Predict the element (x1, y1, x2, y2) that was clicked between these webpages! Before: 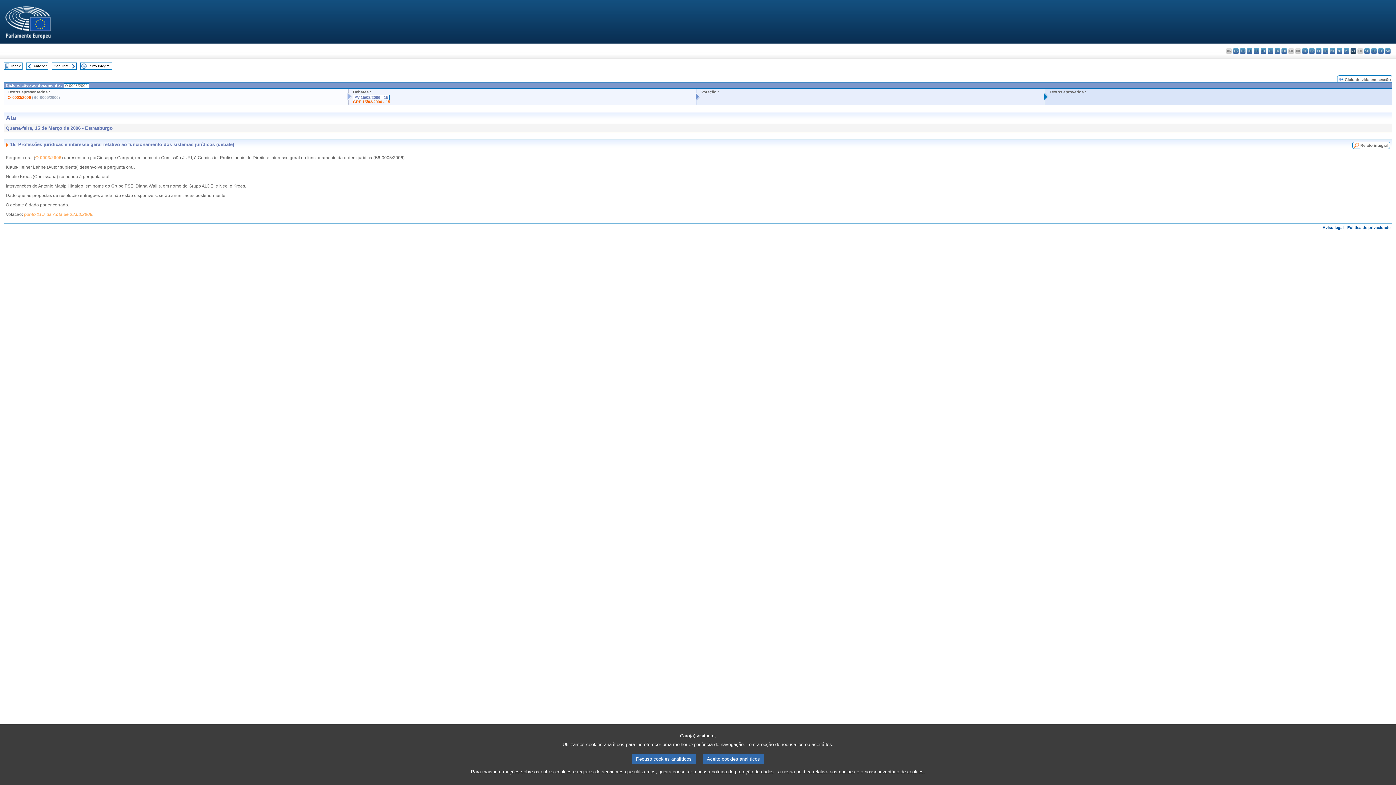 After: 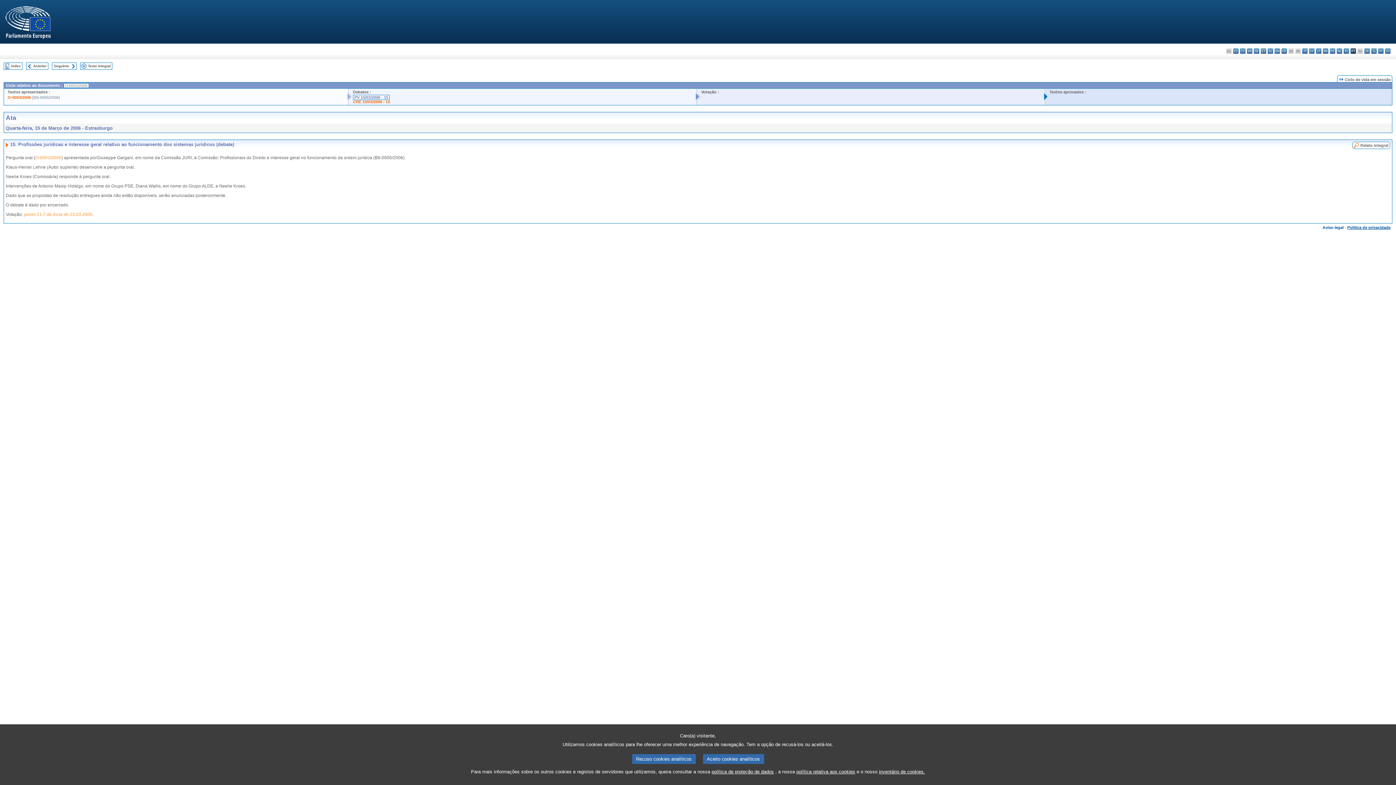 Action: label: Política de privacidade bbox: (1347, 225, 1390, 229)